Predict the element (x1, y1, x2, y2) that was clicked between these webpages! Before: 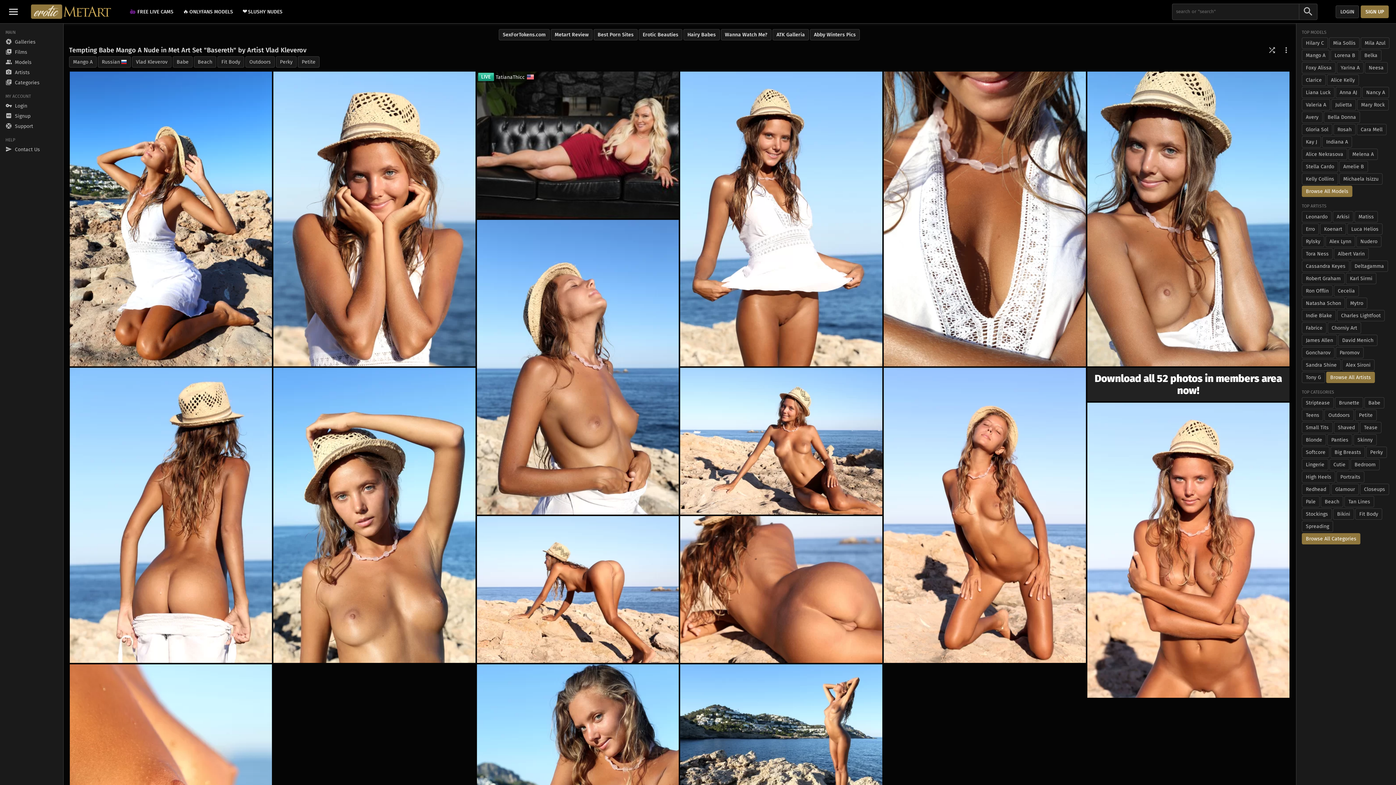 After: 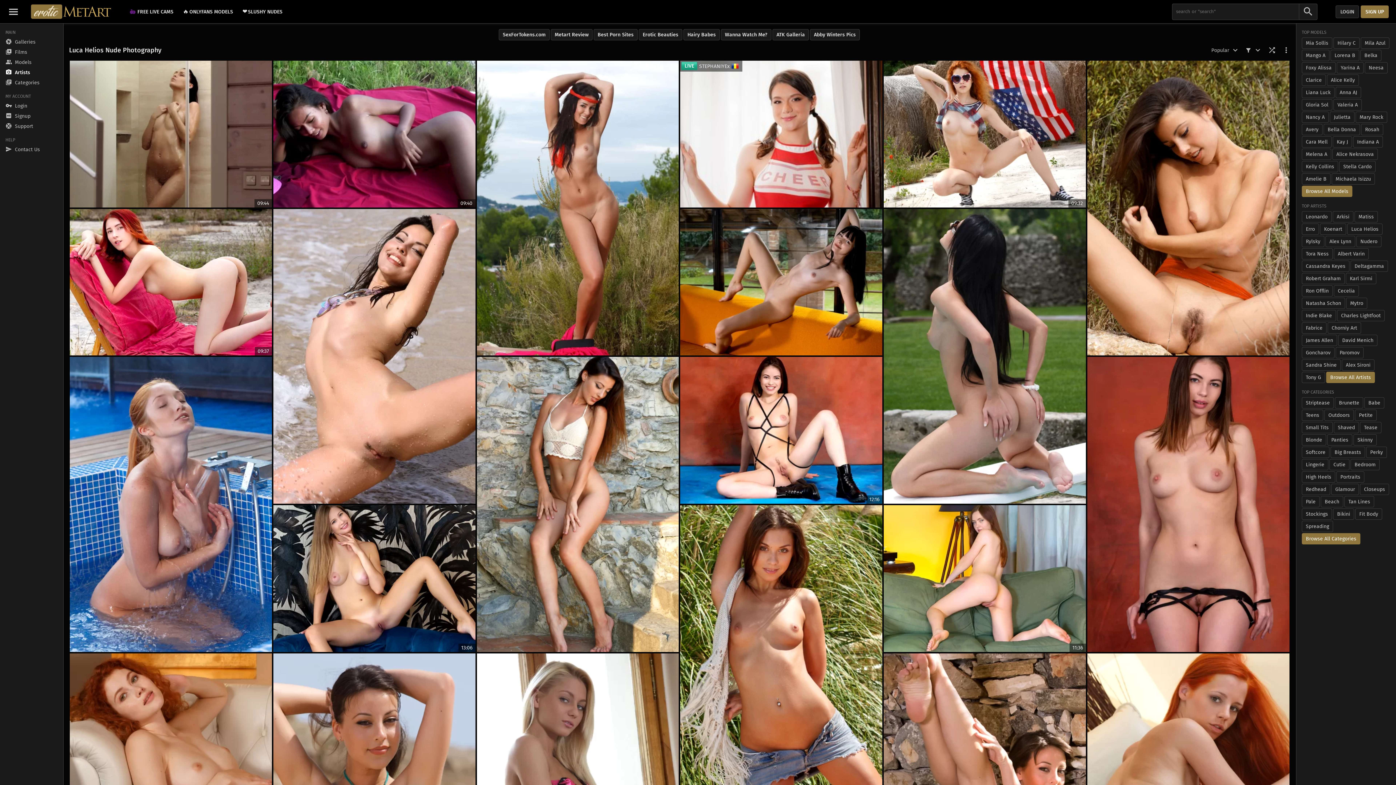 Action: label: Luca Helios bbox: (1347, 223, 1382, 234)